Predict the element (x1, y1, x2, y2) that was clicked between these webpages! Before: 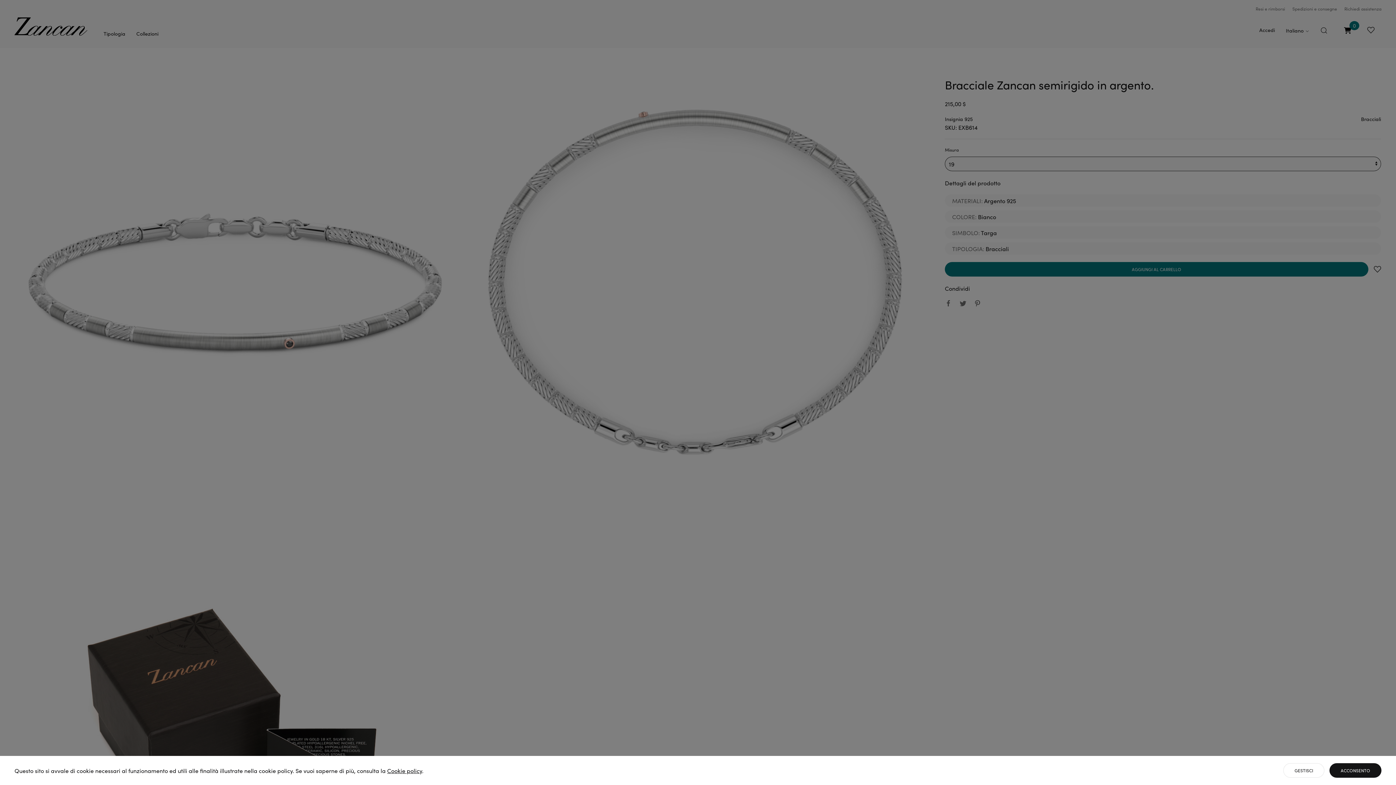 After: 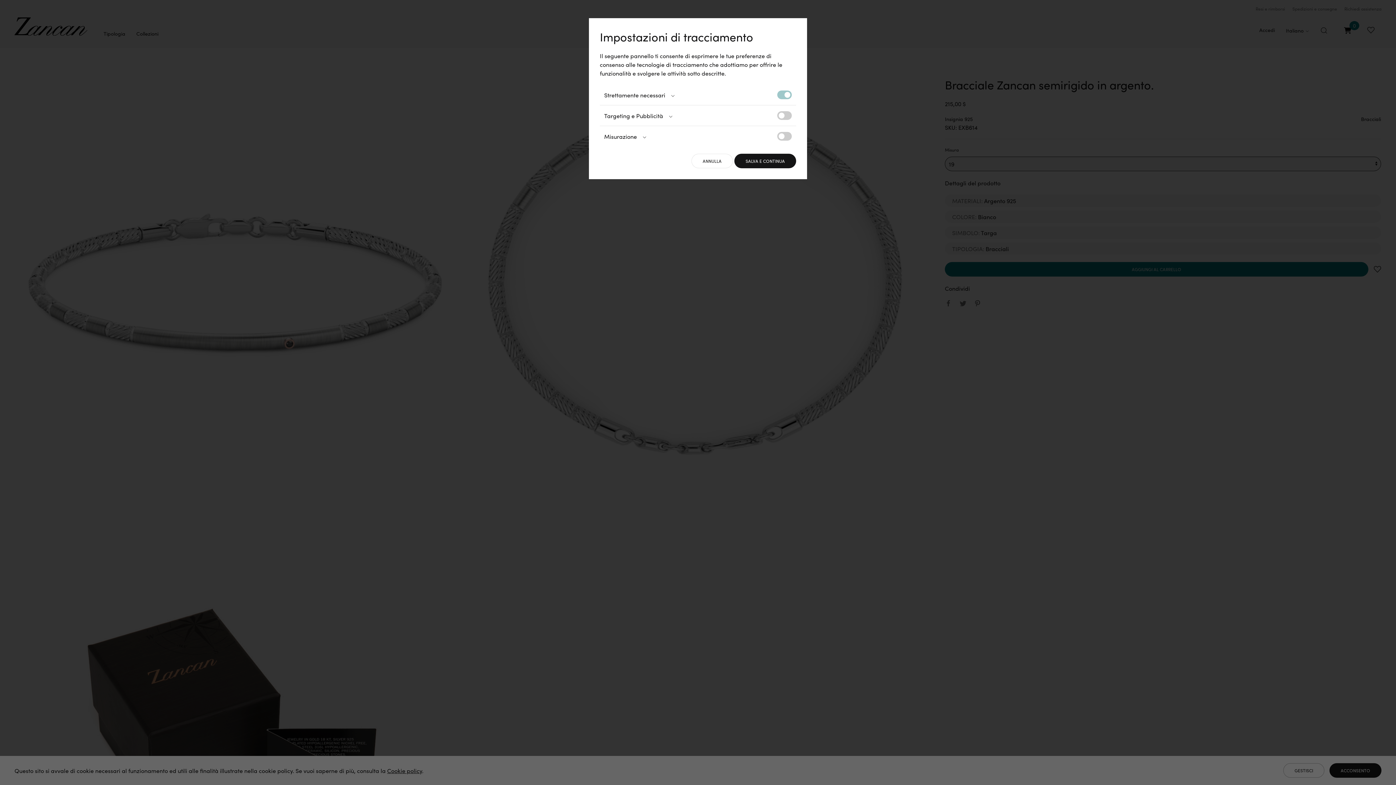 Action: bbox: (1283, 763, 1324, 778) label: GESTISCI